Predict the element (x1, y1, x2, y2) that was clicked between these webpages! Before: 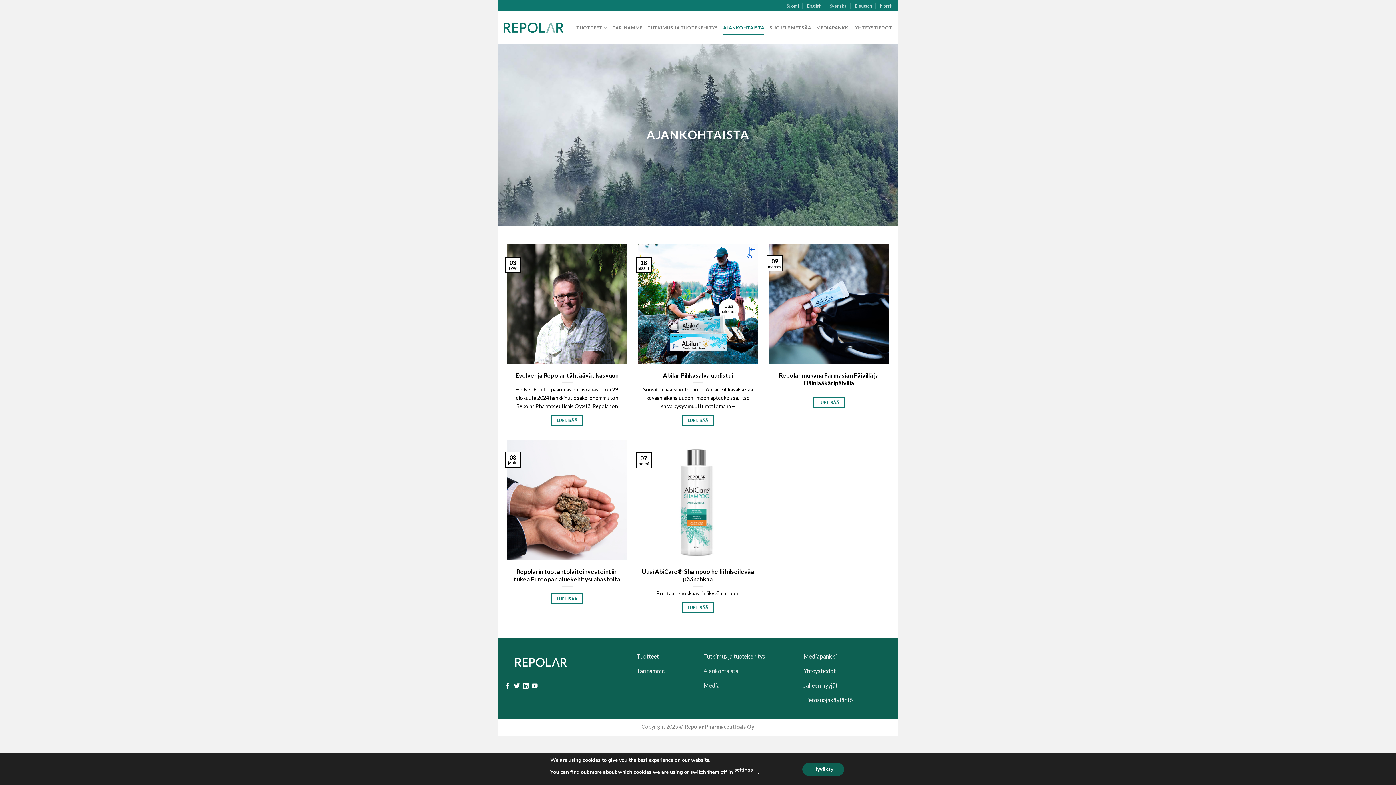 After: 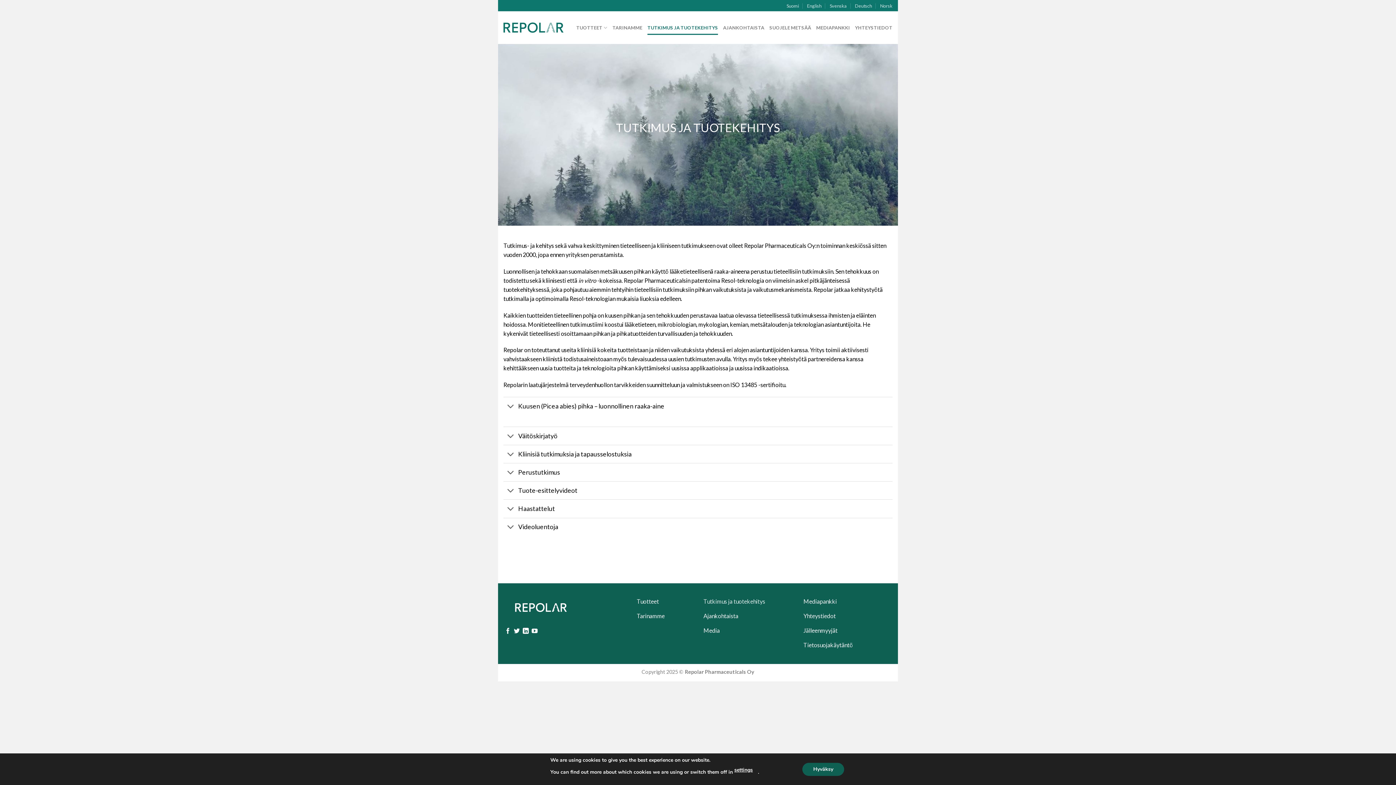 Action: label: Tutkimus ja tuotekehitys bbox: (703, 650, 792, 664)